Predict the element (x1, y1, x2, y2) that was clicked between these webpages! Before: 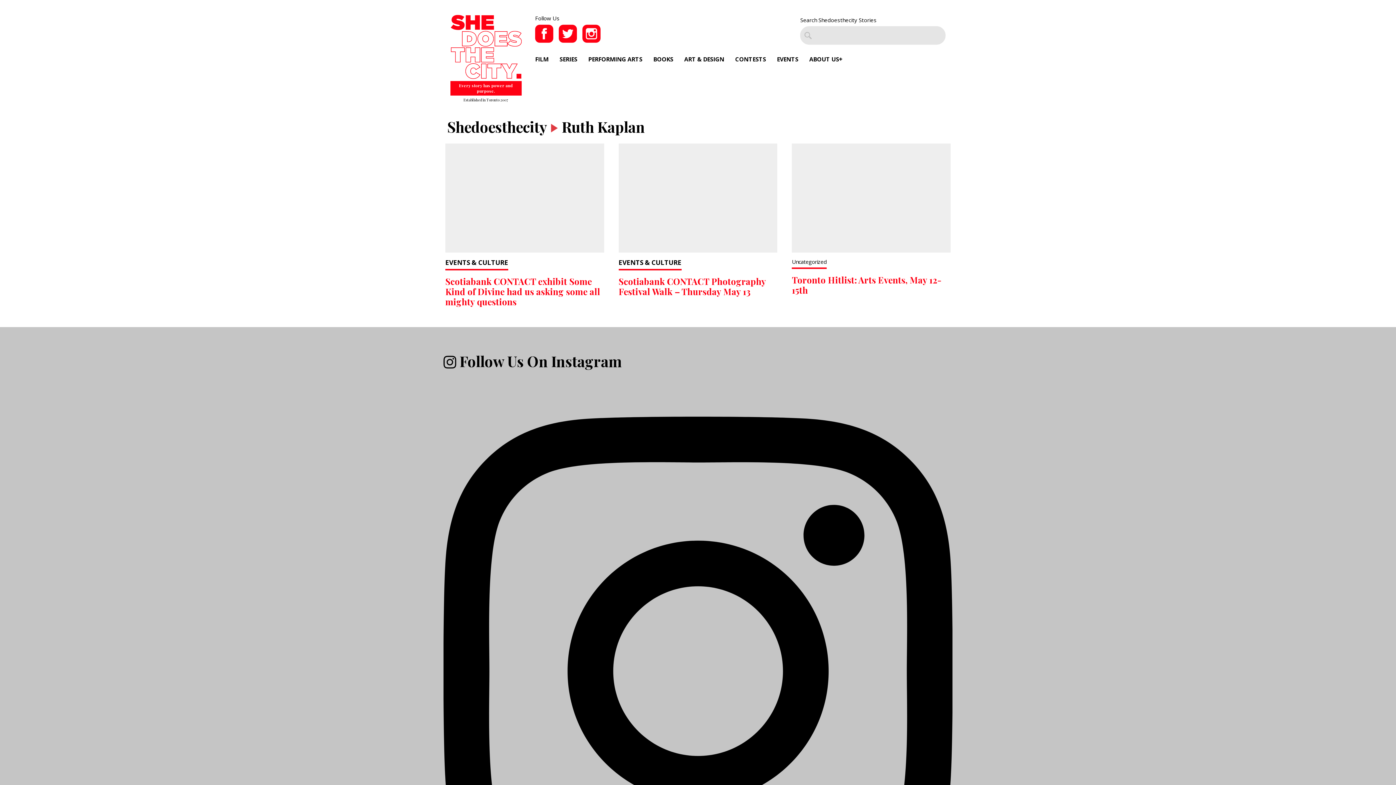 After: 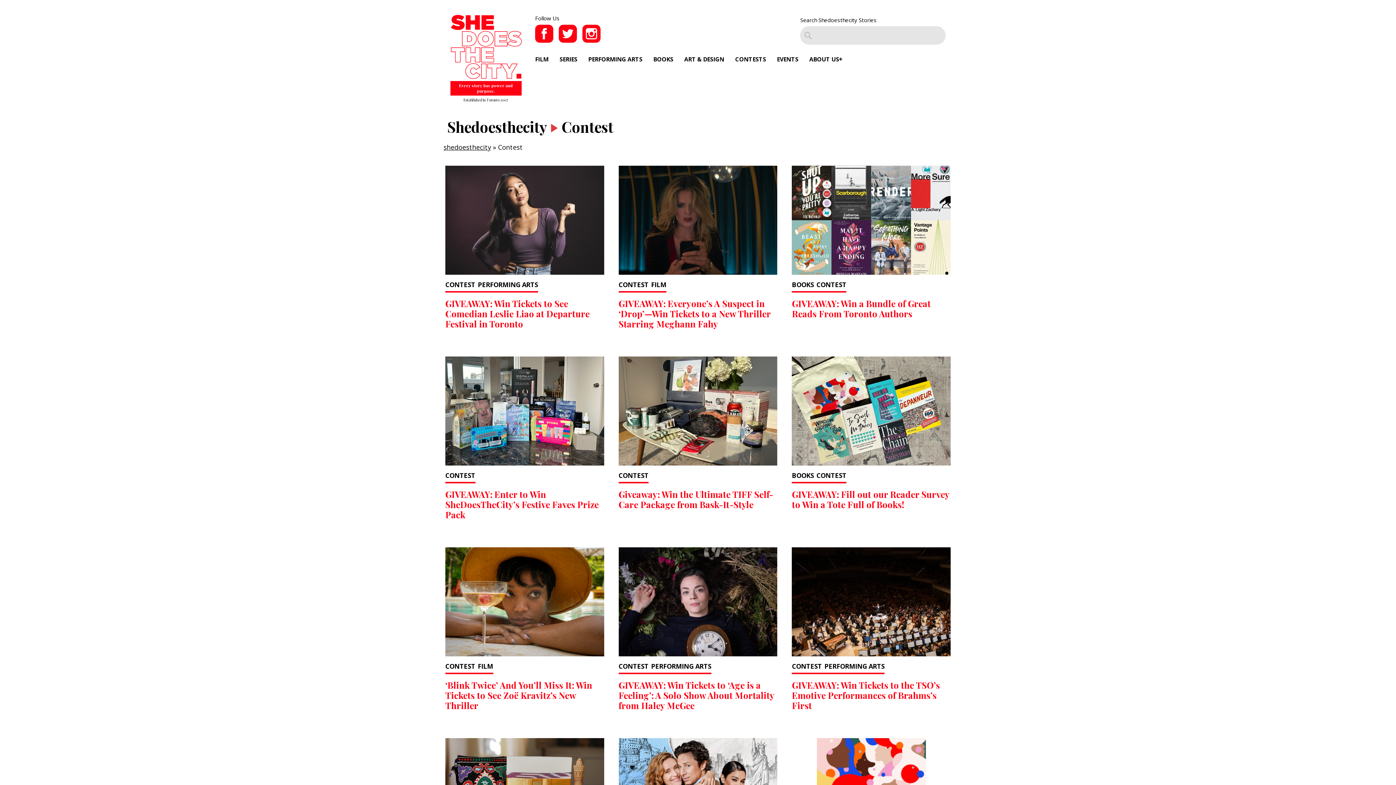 Action: bbox: (735, 55, 766, 63) label: CONTESTS